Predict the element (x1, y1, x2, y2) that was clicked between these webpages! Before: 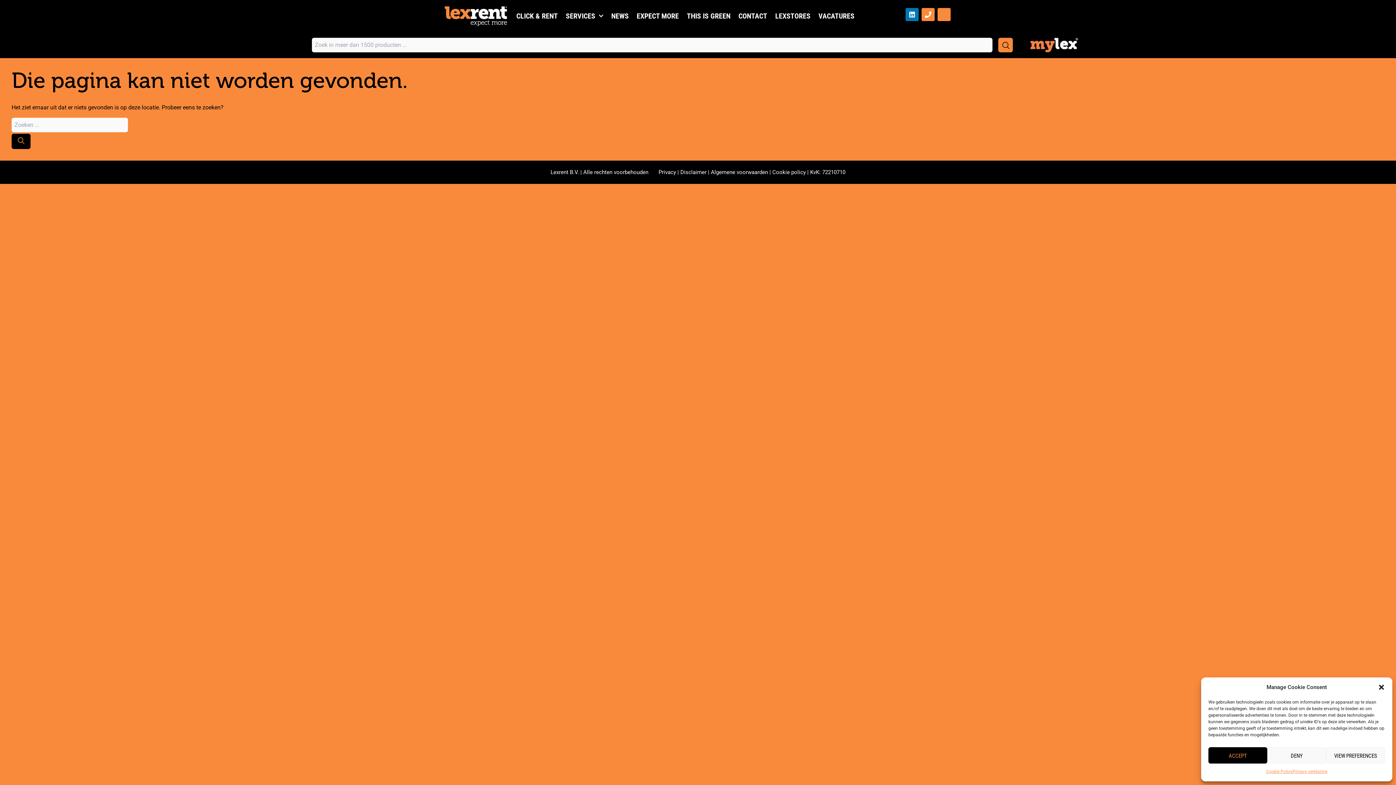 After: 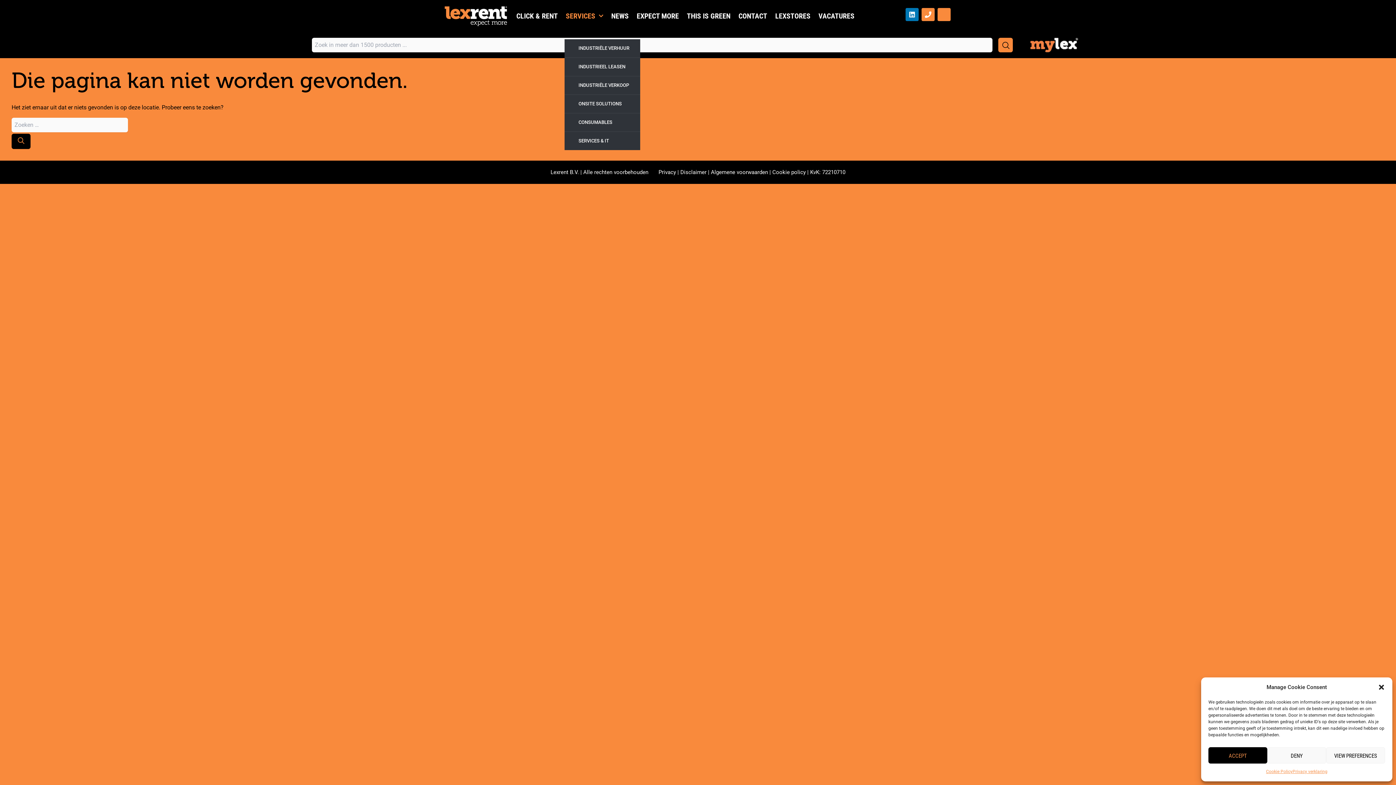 Action: bbox: (564, 8, 604, 23) label: SERVICES